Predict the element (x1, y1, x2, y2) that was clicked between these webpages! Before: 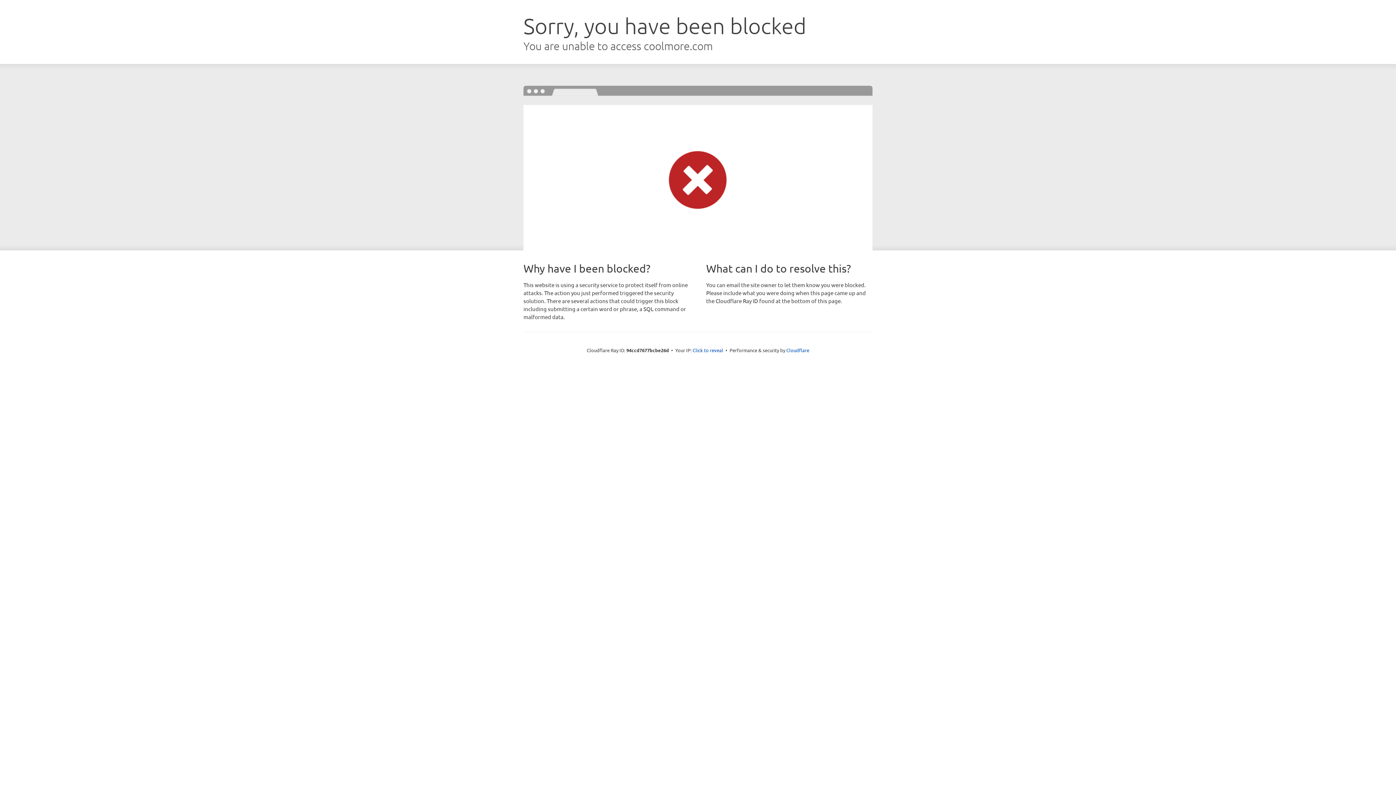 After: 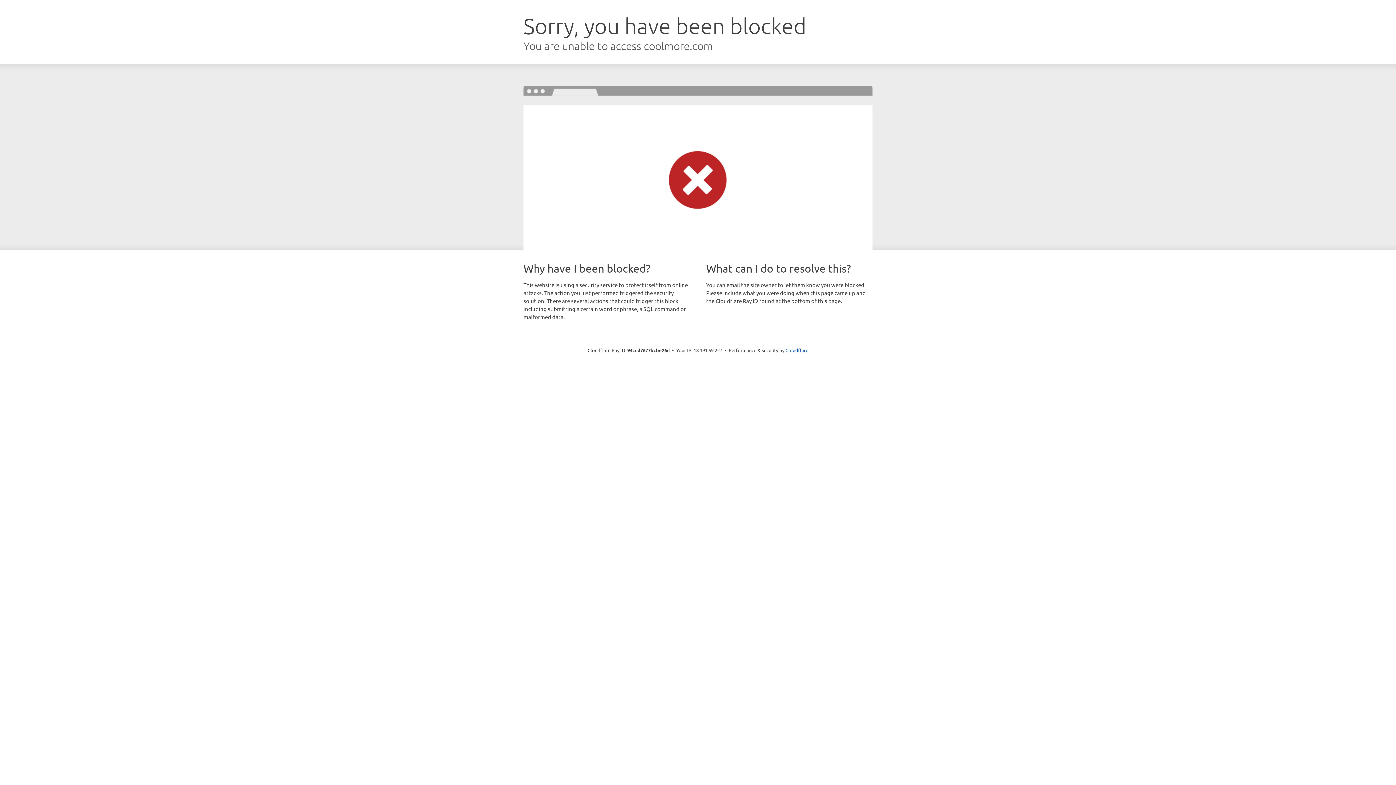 Action: bbox: (692, 346, 723, 353) label: Click to reveal